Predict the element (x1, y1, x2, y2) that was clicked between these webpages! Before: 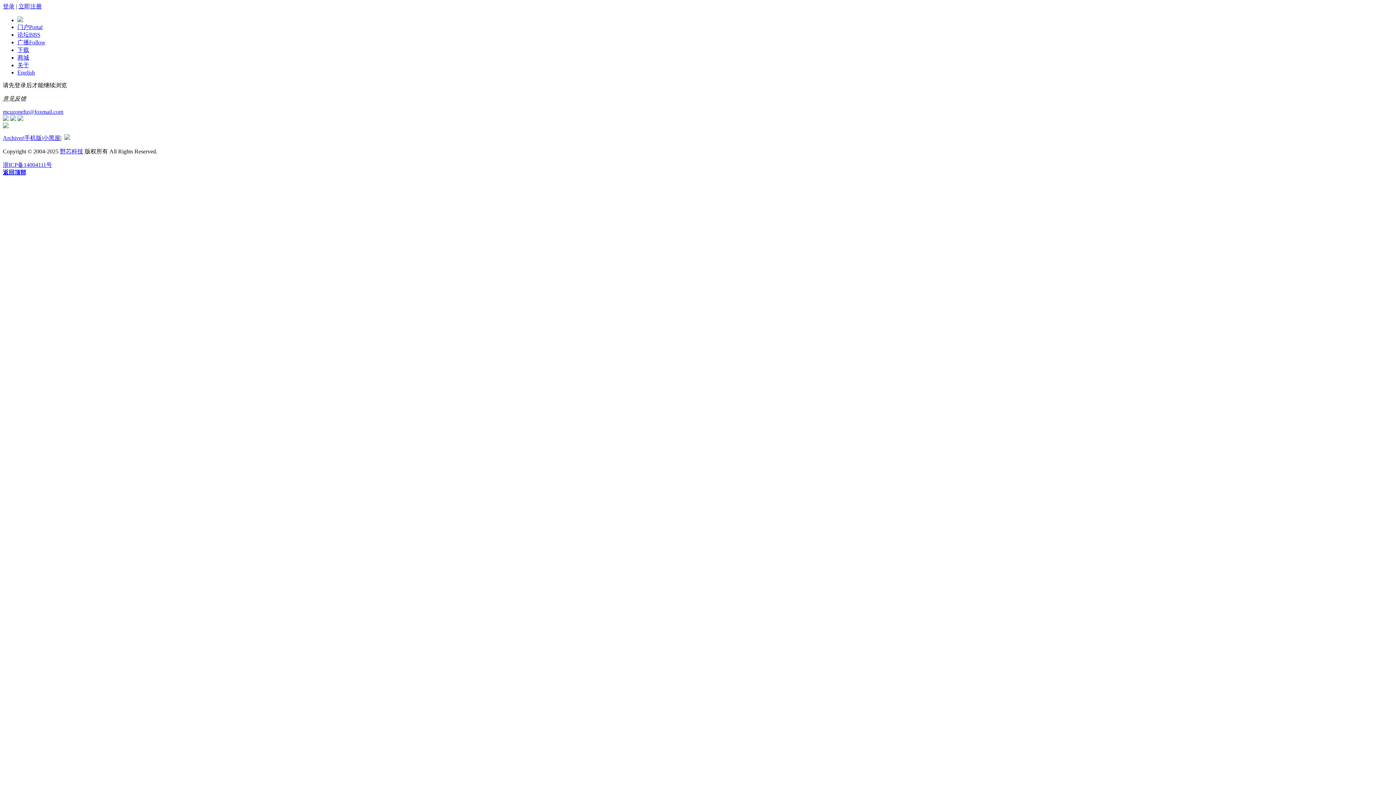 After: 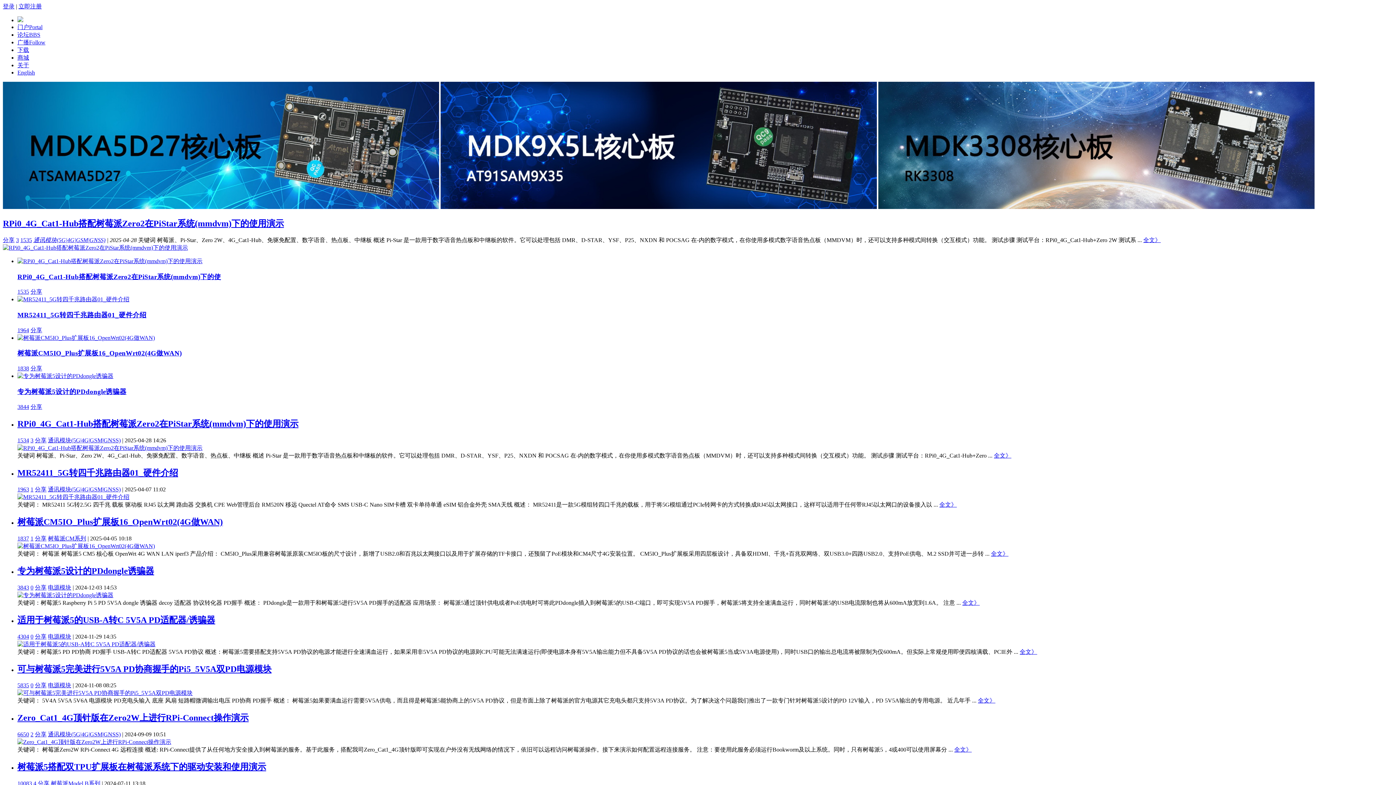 Action: bbox: (17, 24, 42, 30) label: 门户Portal